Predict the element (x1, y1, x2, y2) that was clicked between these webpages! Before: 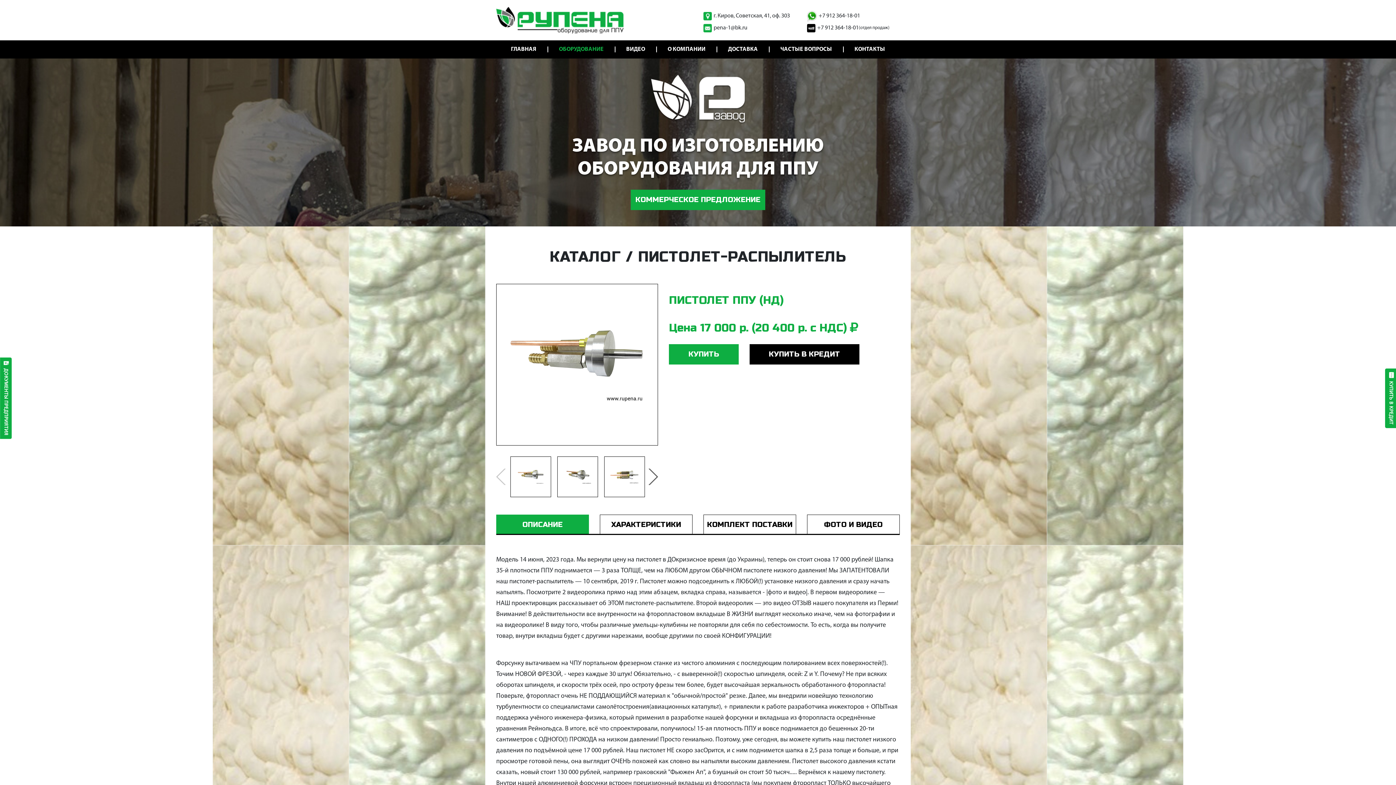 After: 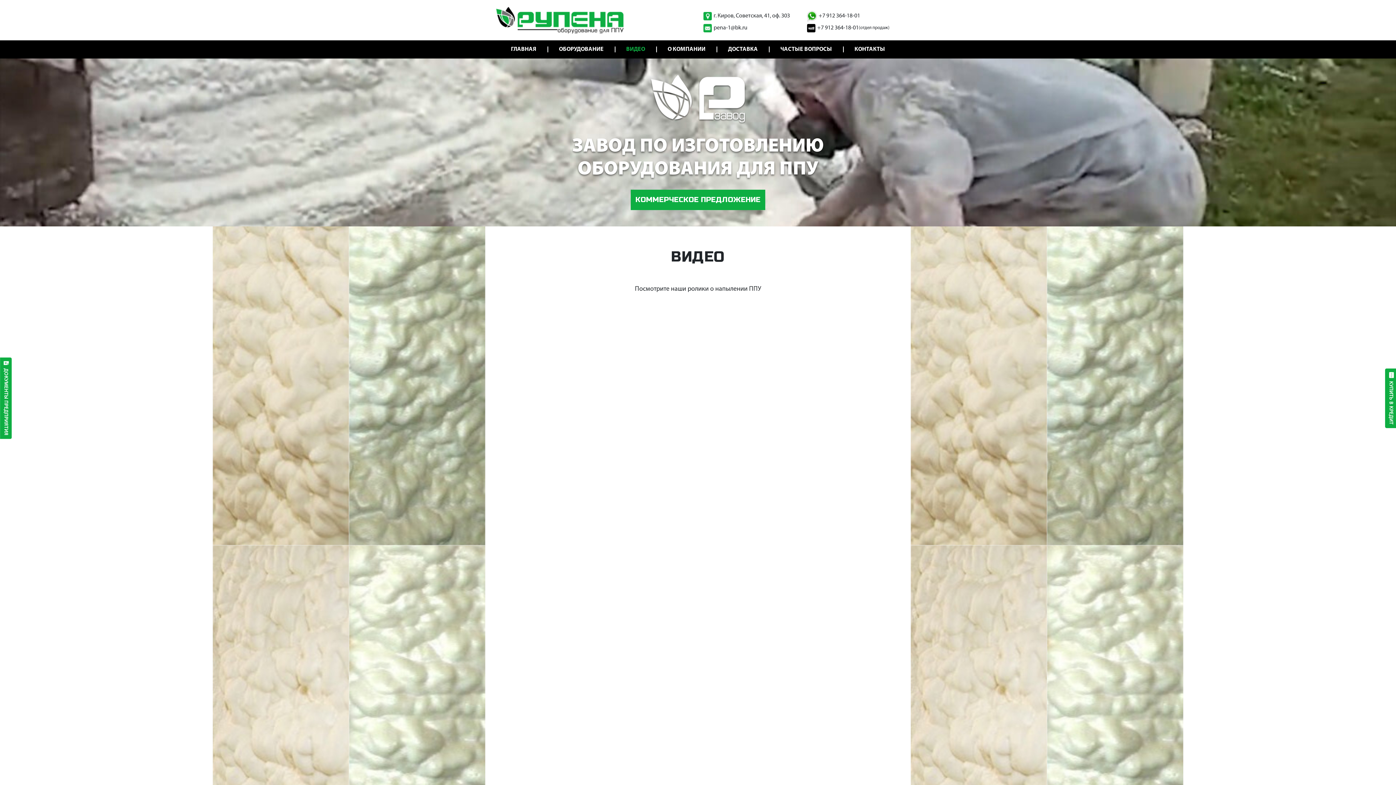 Action: label: ВИДЕО bbox: (615, 46, 656, 52)